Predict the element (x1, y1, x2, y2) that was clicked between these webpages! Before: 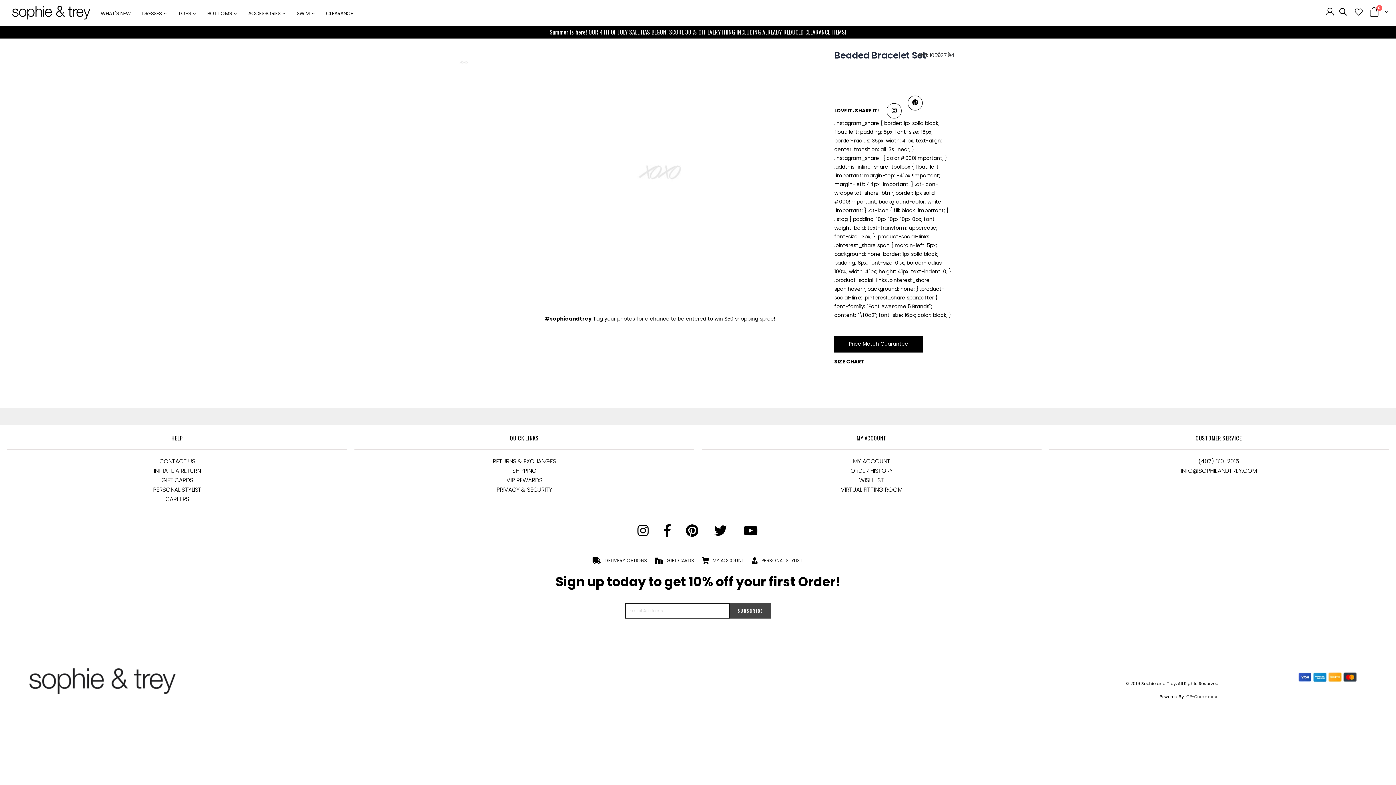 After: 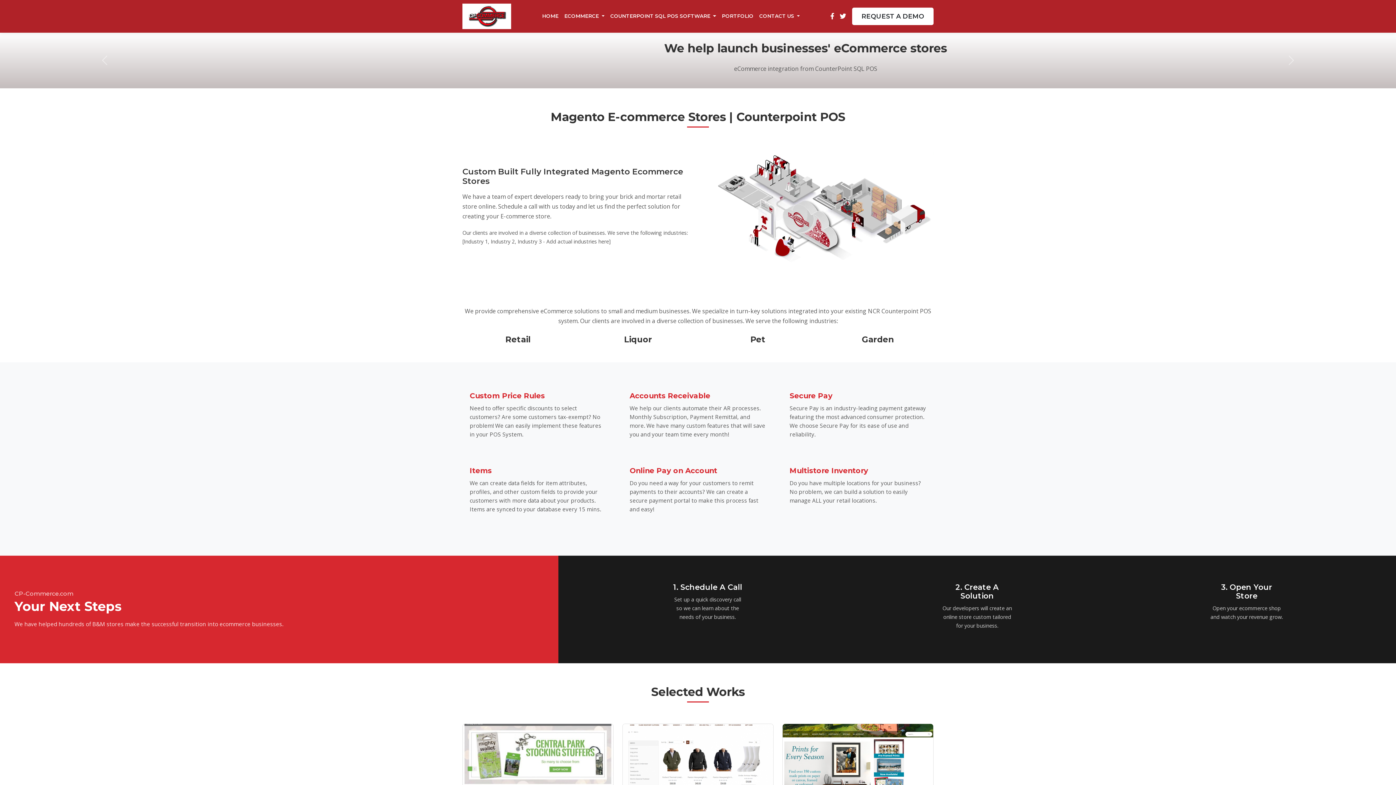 Action: bbox: (1186, 694, 1218, 700) label: CP-Commerce